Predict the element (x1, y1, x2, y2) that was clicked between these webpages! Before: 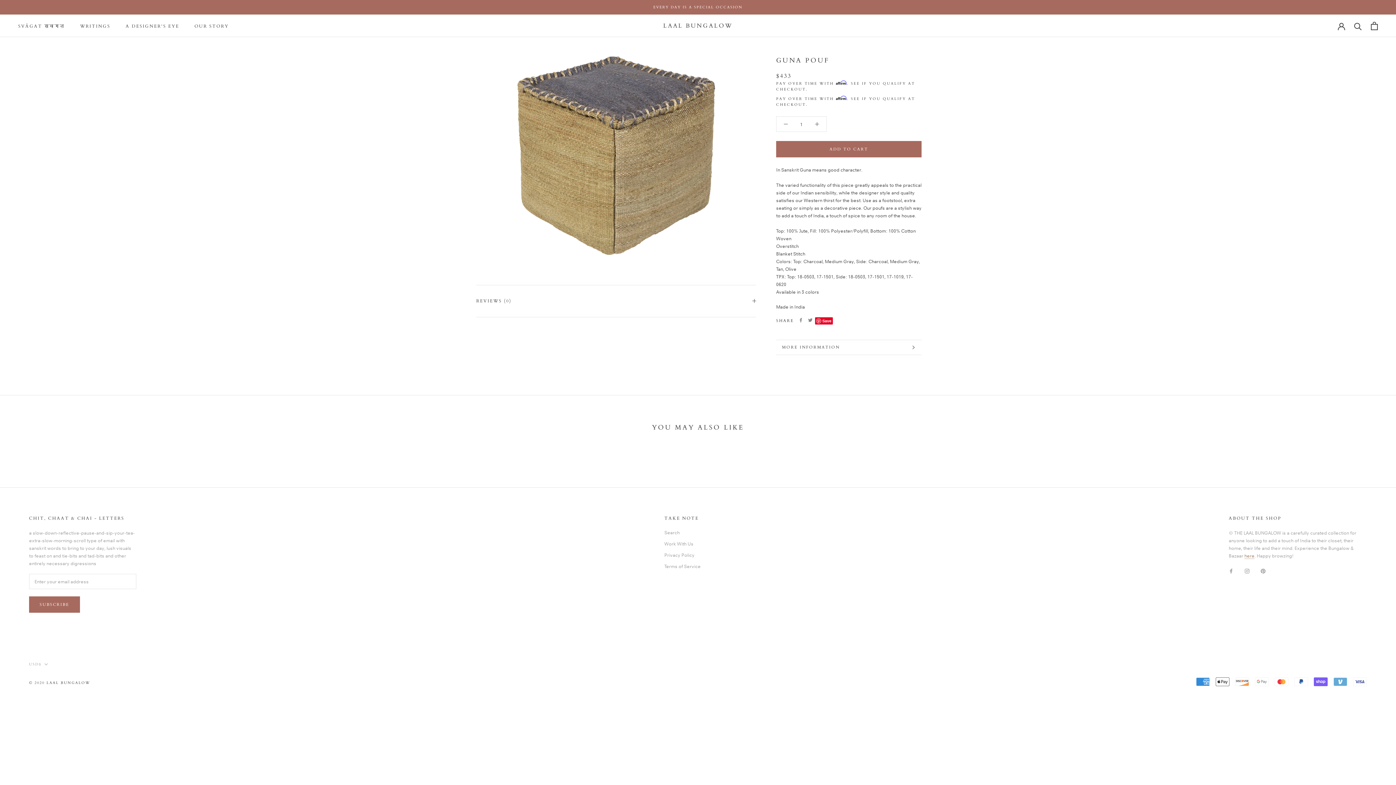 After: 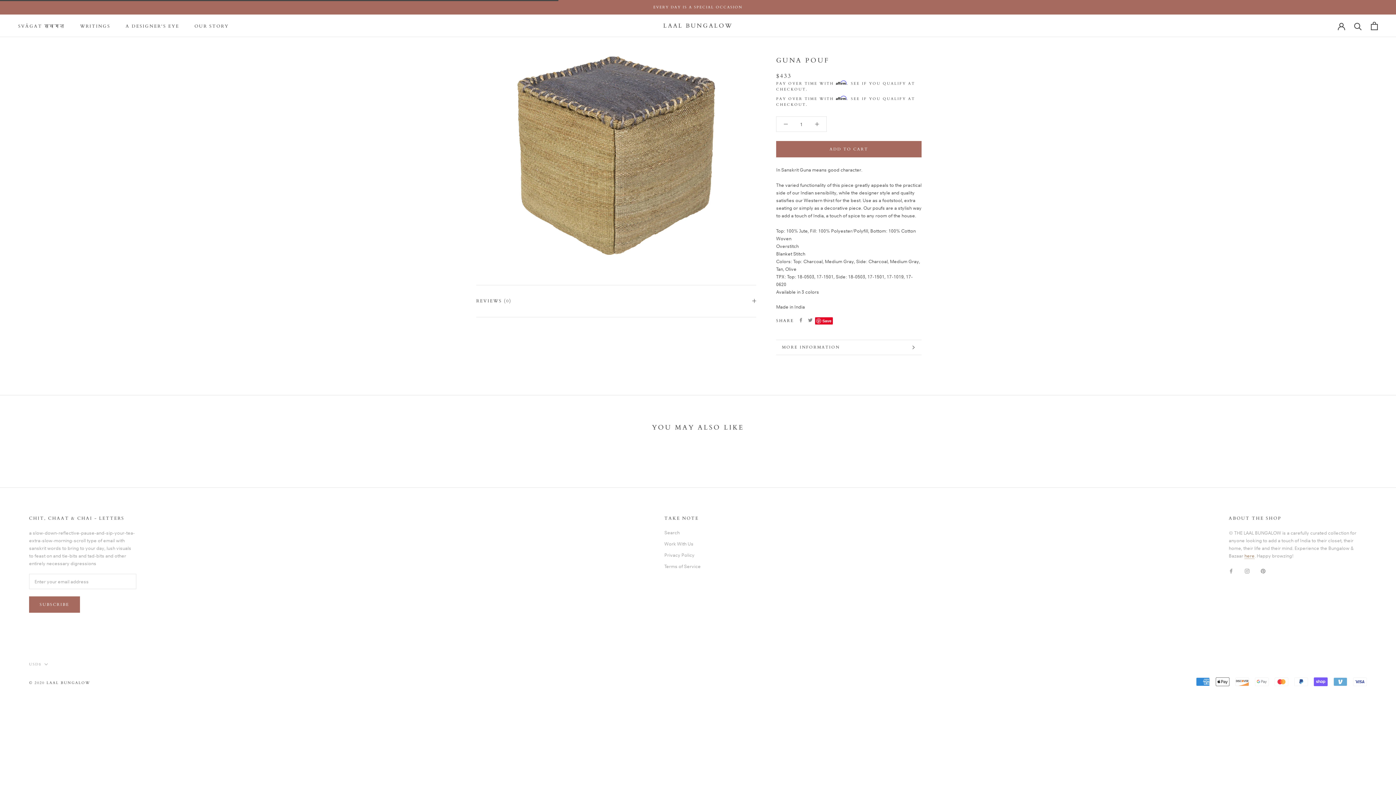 Action: label: ADD TO CART bbox: (776, 141, 921, 157)